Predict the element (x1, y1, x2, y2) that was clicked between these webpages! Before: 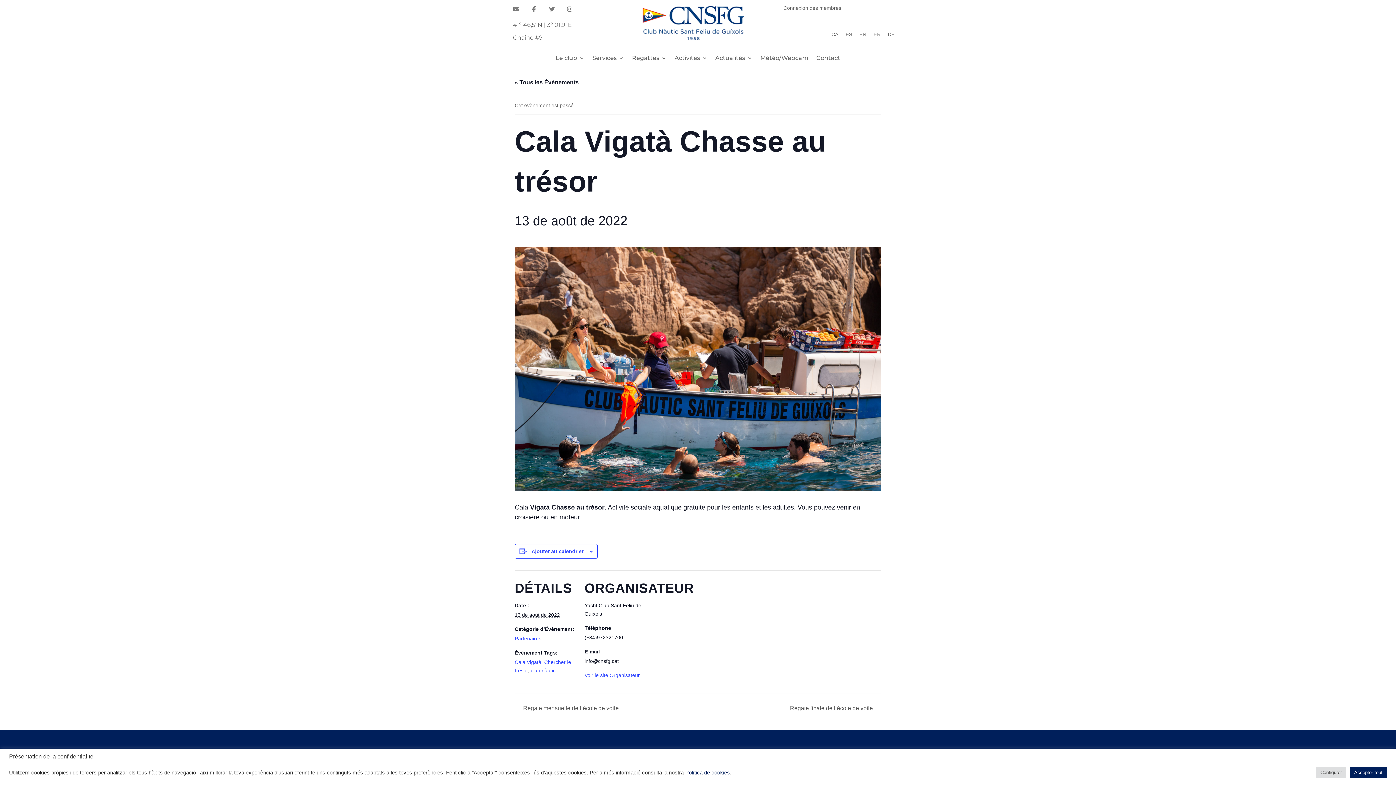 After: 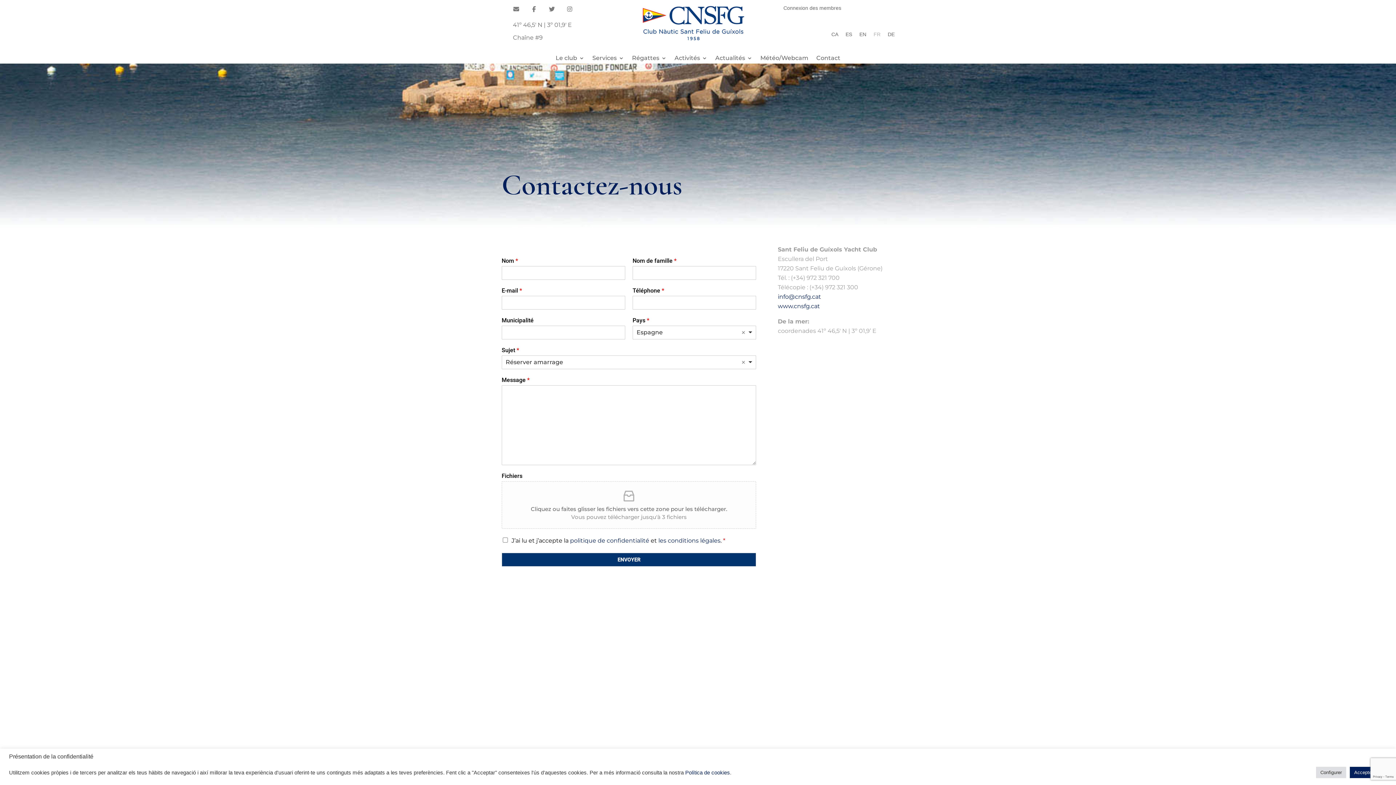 Action: bbox: (509, 2, 523, 15)